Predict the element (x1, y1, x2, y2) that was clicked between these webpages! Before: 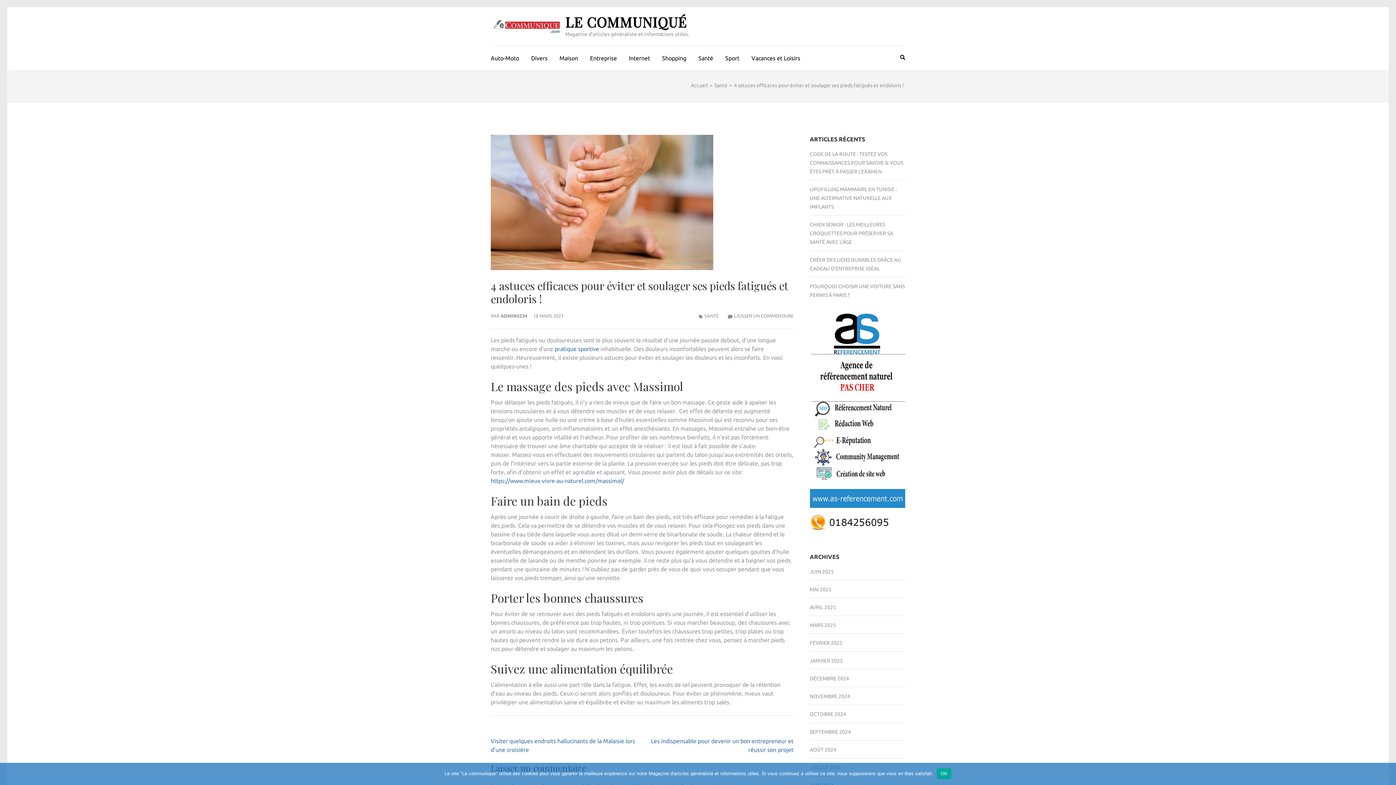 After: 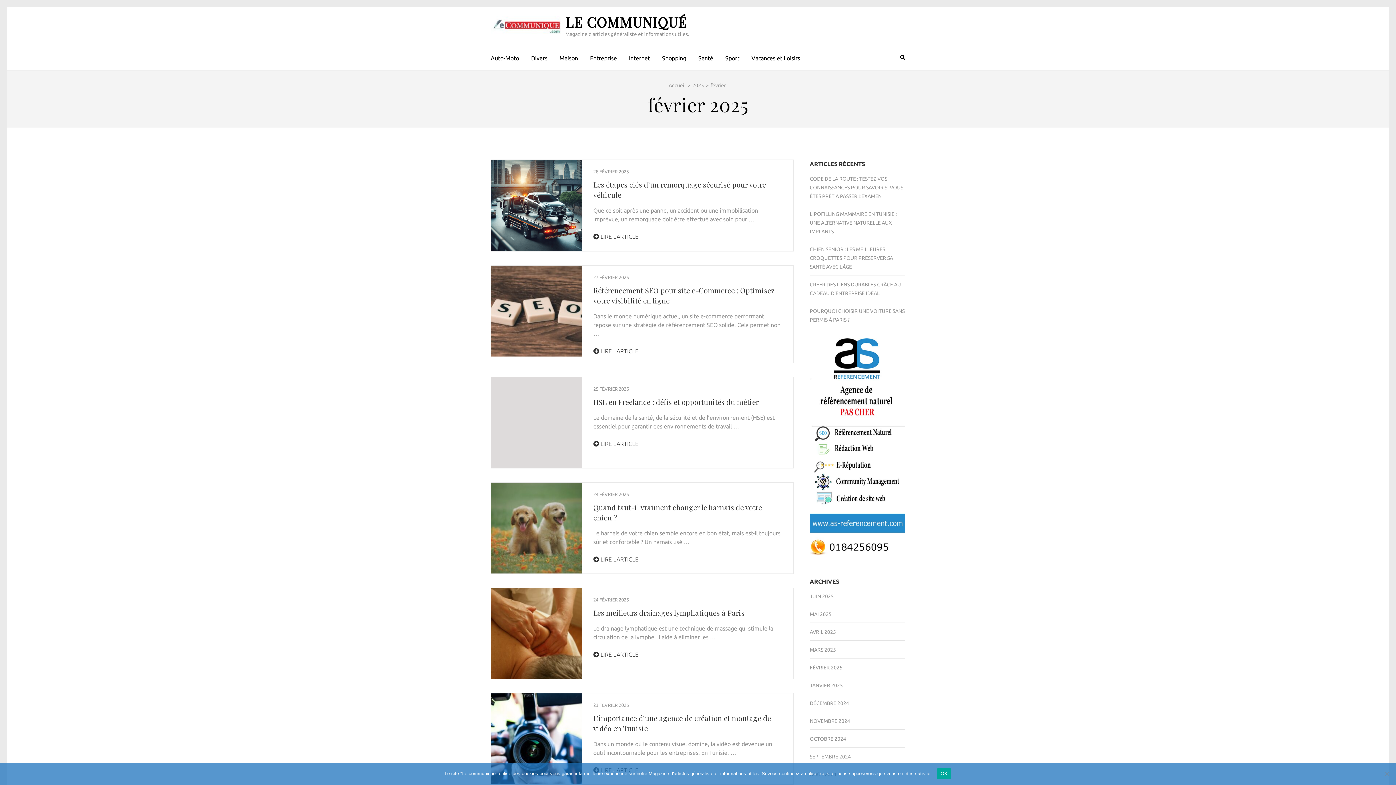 Action: label: FÉVRIER 2025 bbox: (810, 640, 842, 646)